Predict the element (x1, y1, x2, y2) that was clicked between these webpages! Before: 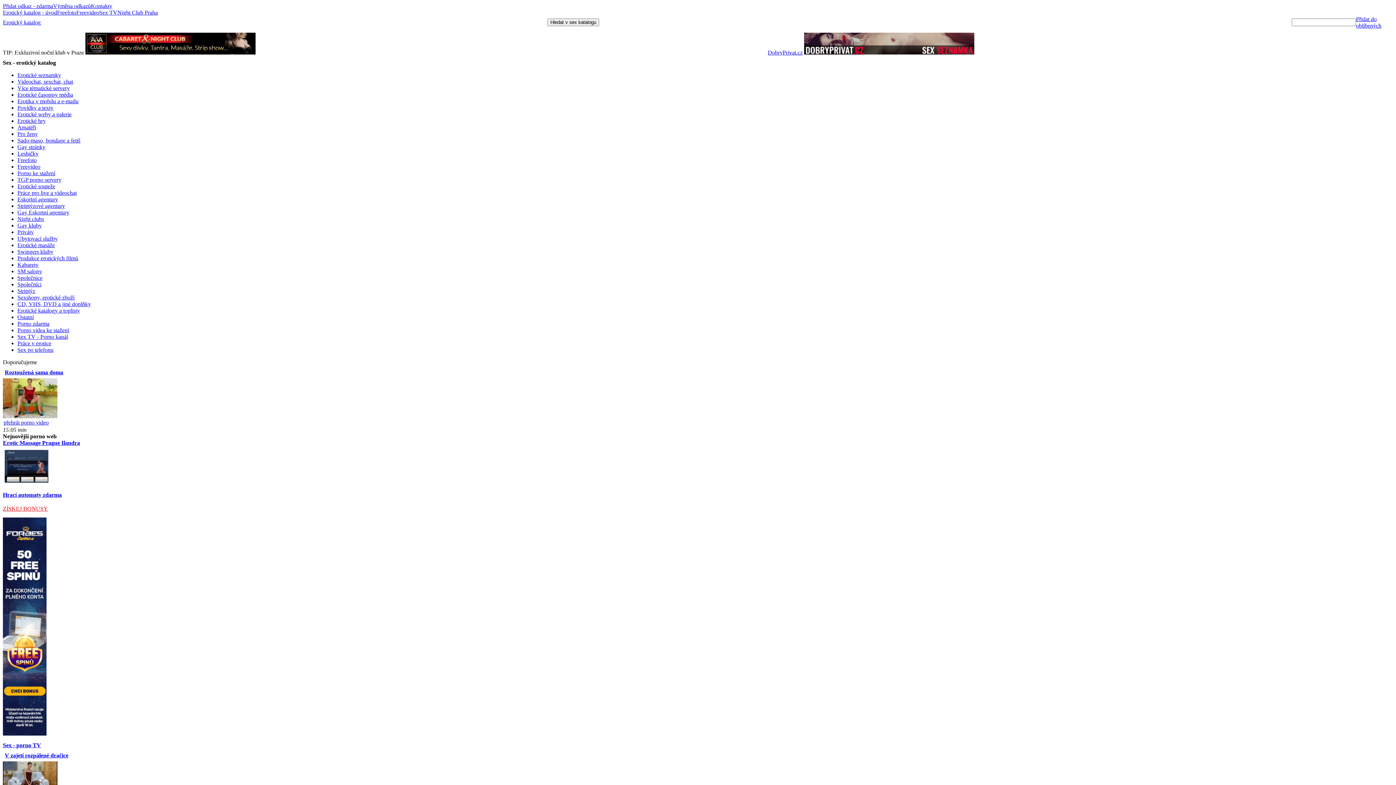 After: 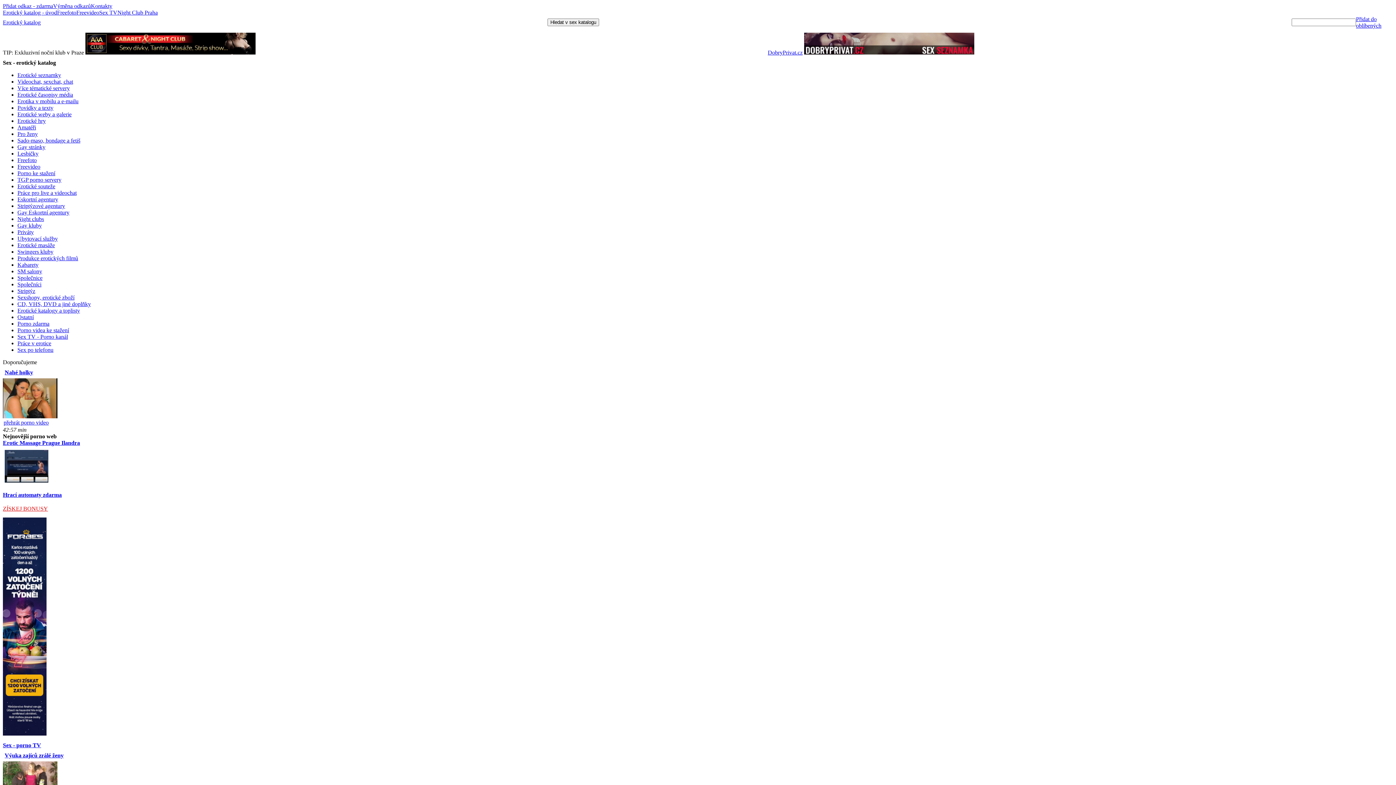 Action: bbox: (17, 268, 42, 274) label: SM salony